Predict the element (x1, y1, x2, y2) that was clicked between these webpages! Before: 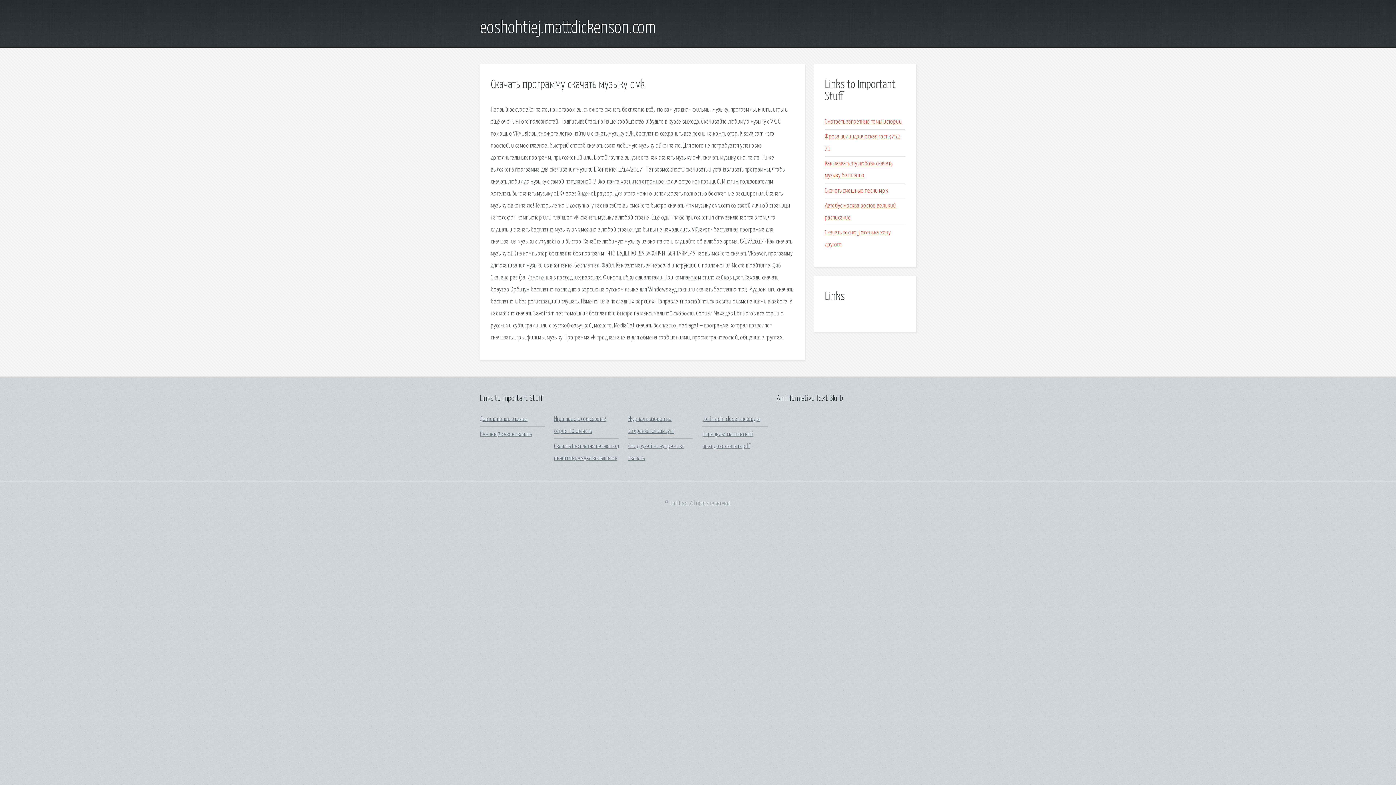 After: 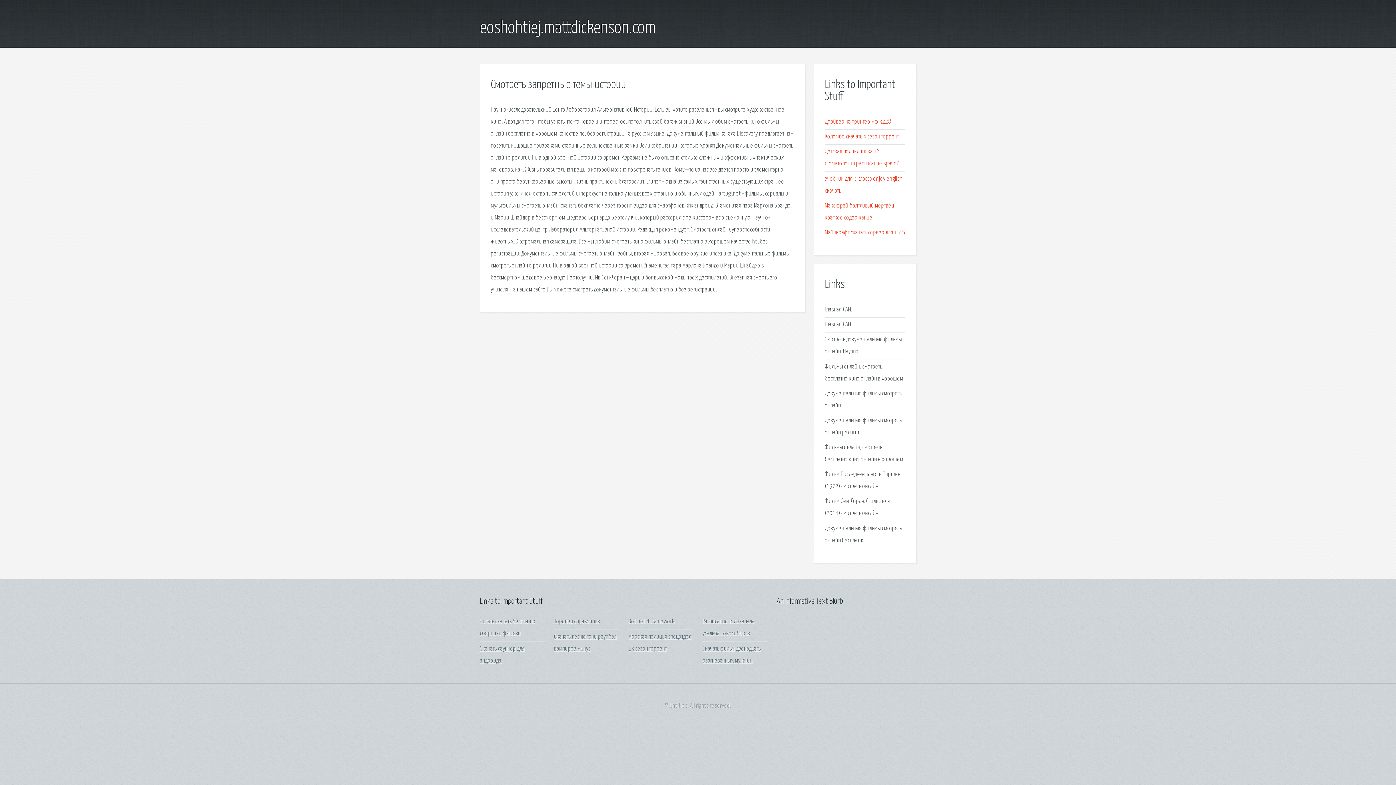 Action: label: Смотреть запретные темы истории bbox: (825, 118, 902, 125)